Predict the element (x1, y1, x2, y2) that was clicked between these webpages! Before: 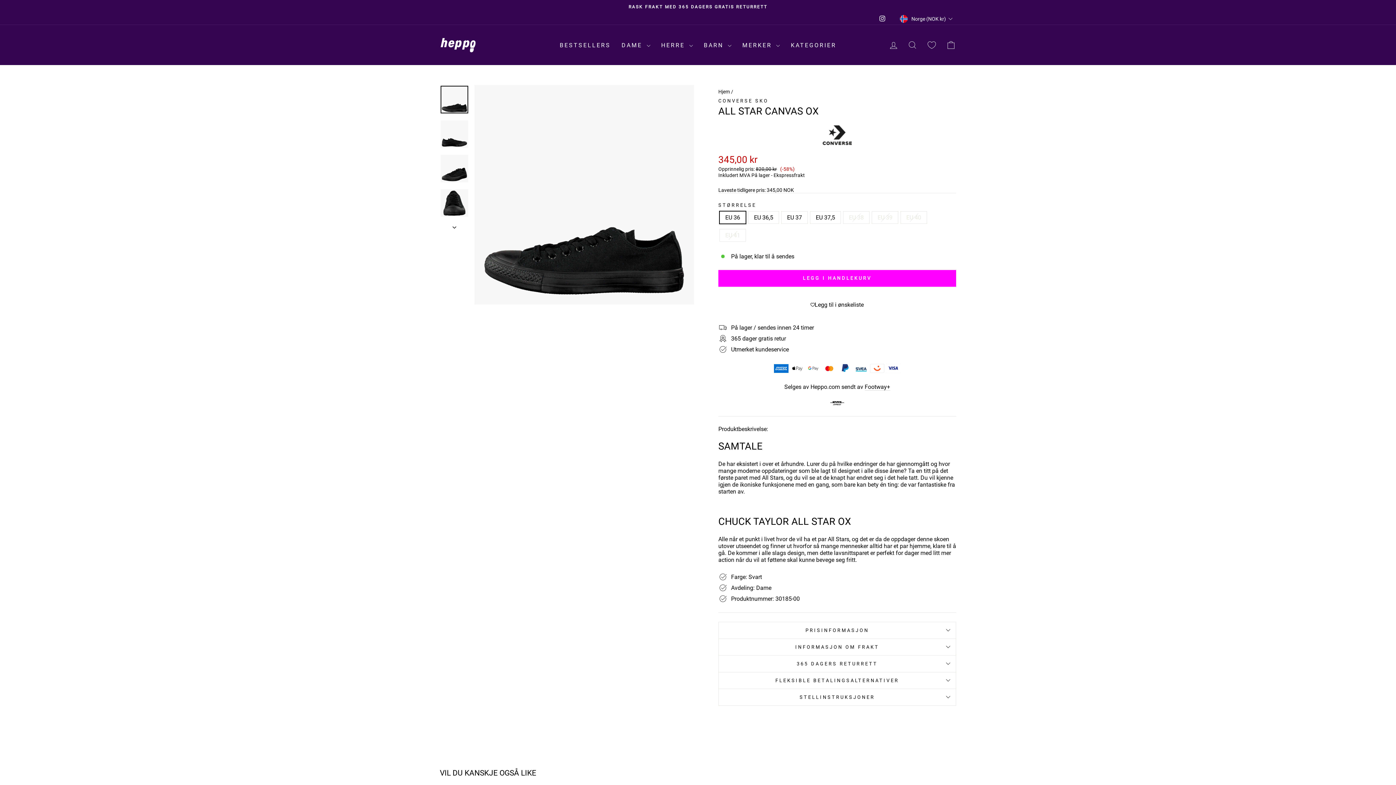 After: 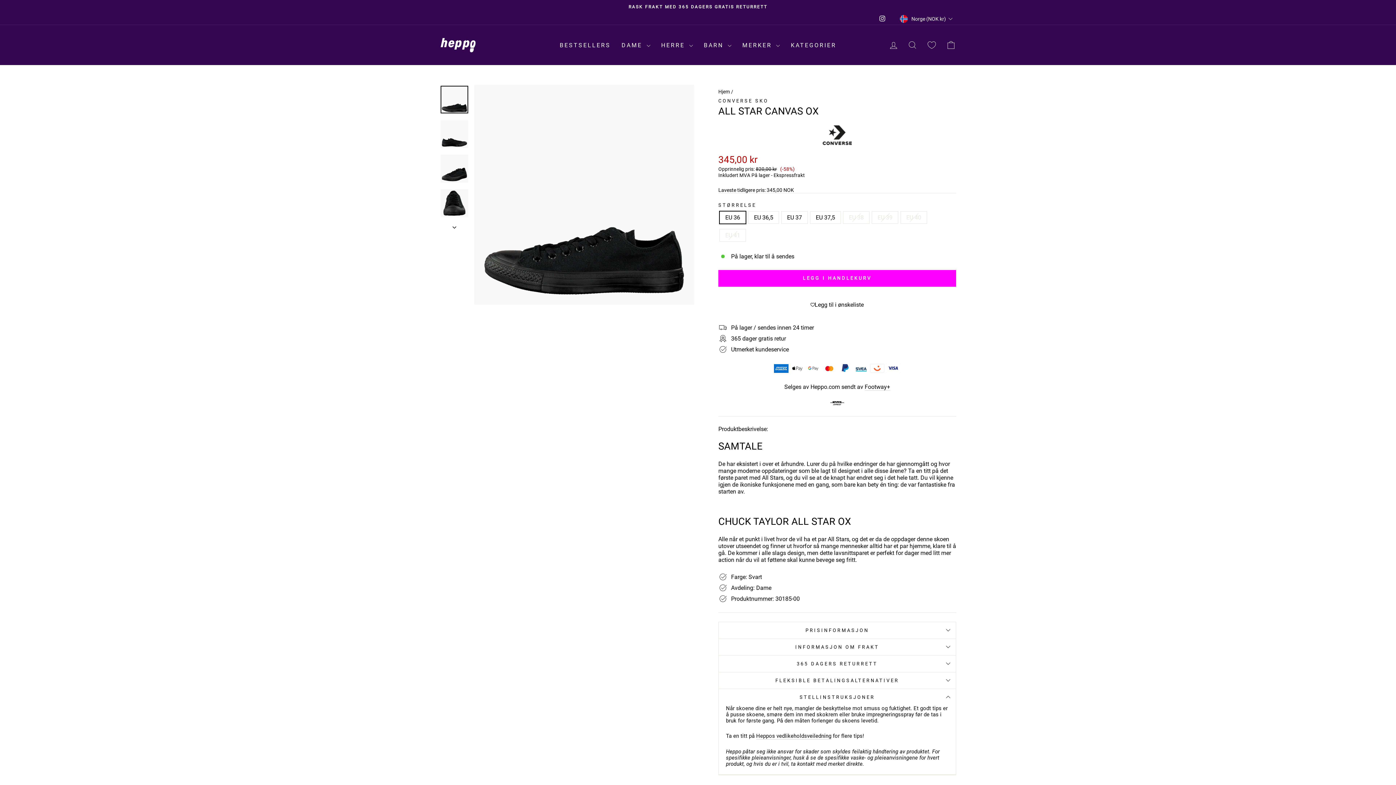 Action: label: STELLINSTRUKSJONER bbox: (718, 689, 956, 705)